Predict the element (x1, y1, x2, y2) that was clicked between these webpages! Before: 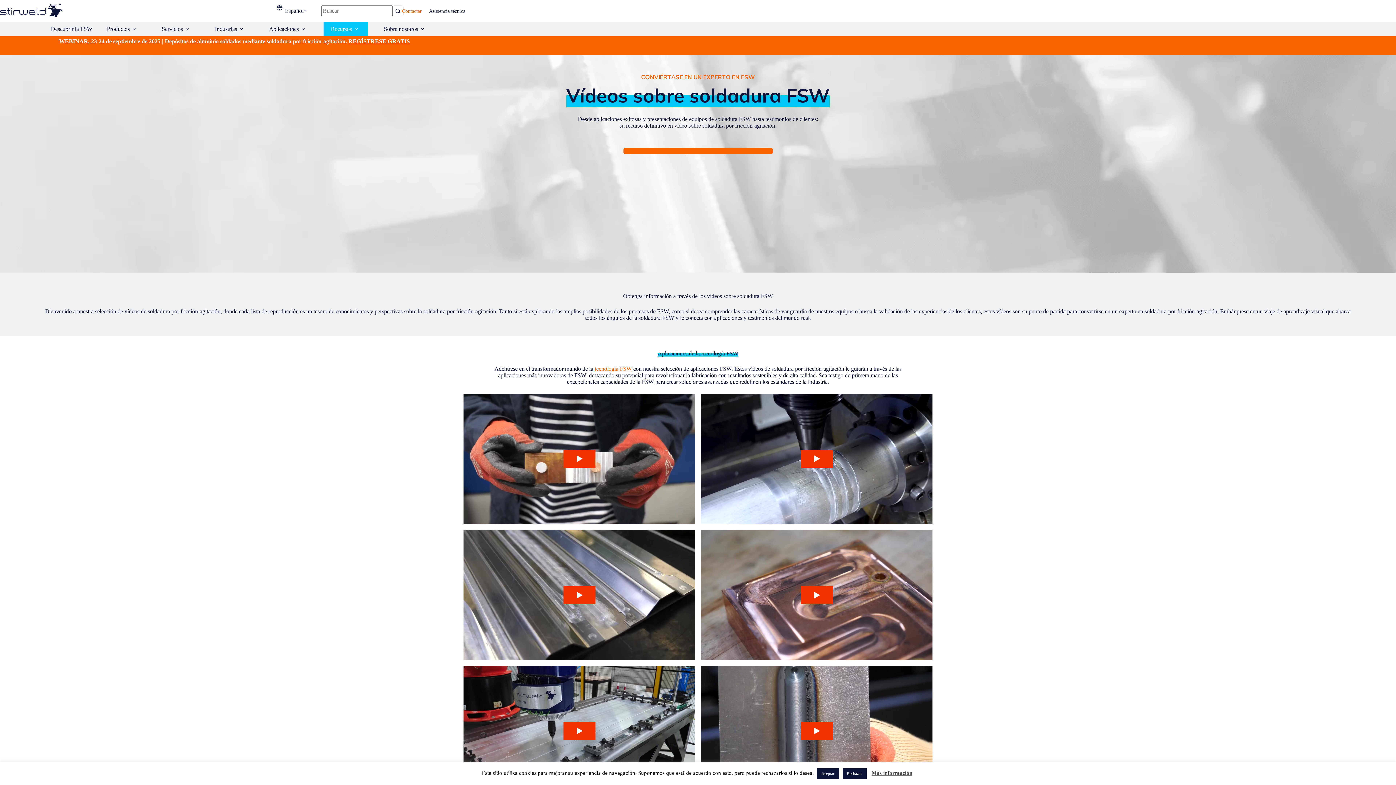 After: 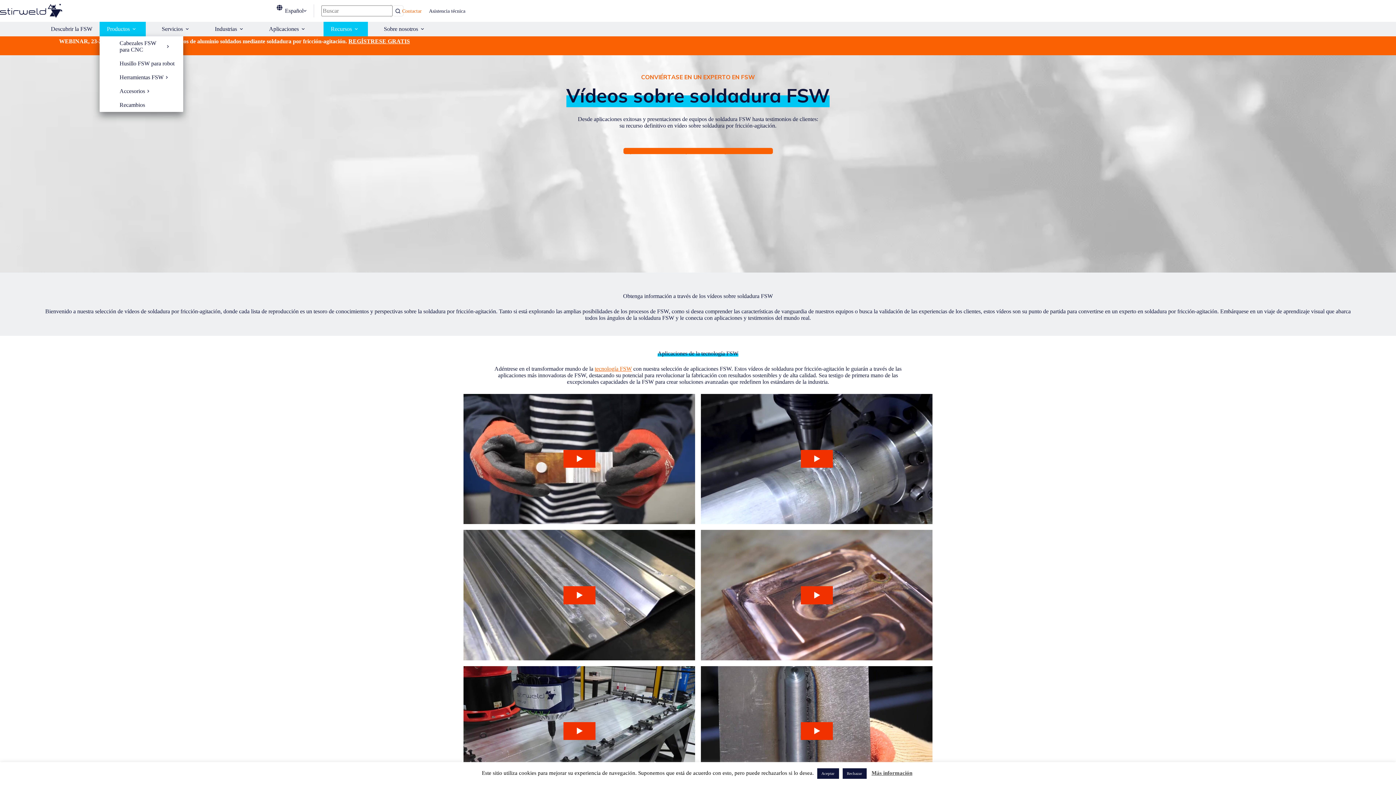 Action: bbox: (99, 21, 145, 36) label: Productos